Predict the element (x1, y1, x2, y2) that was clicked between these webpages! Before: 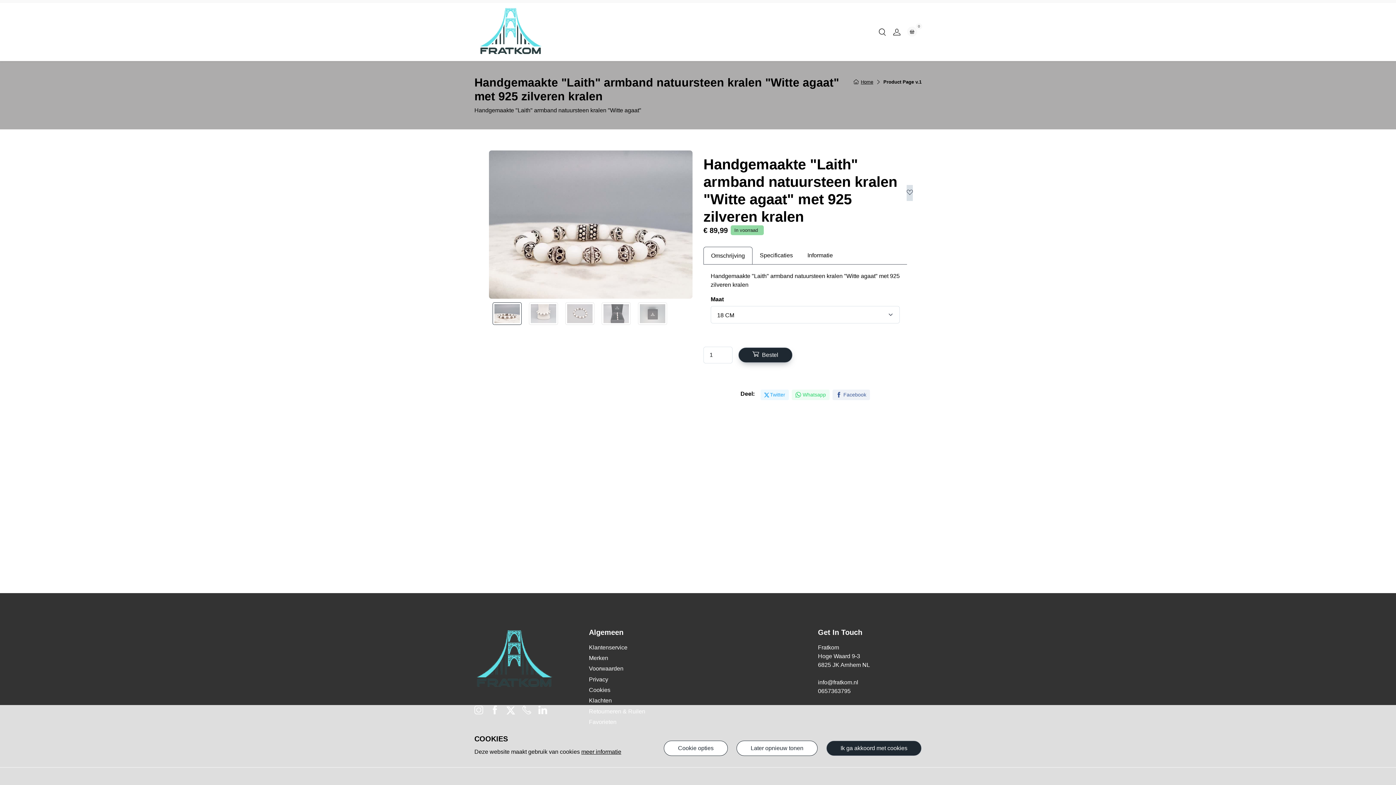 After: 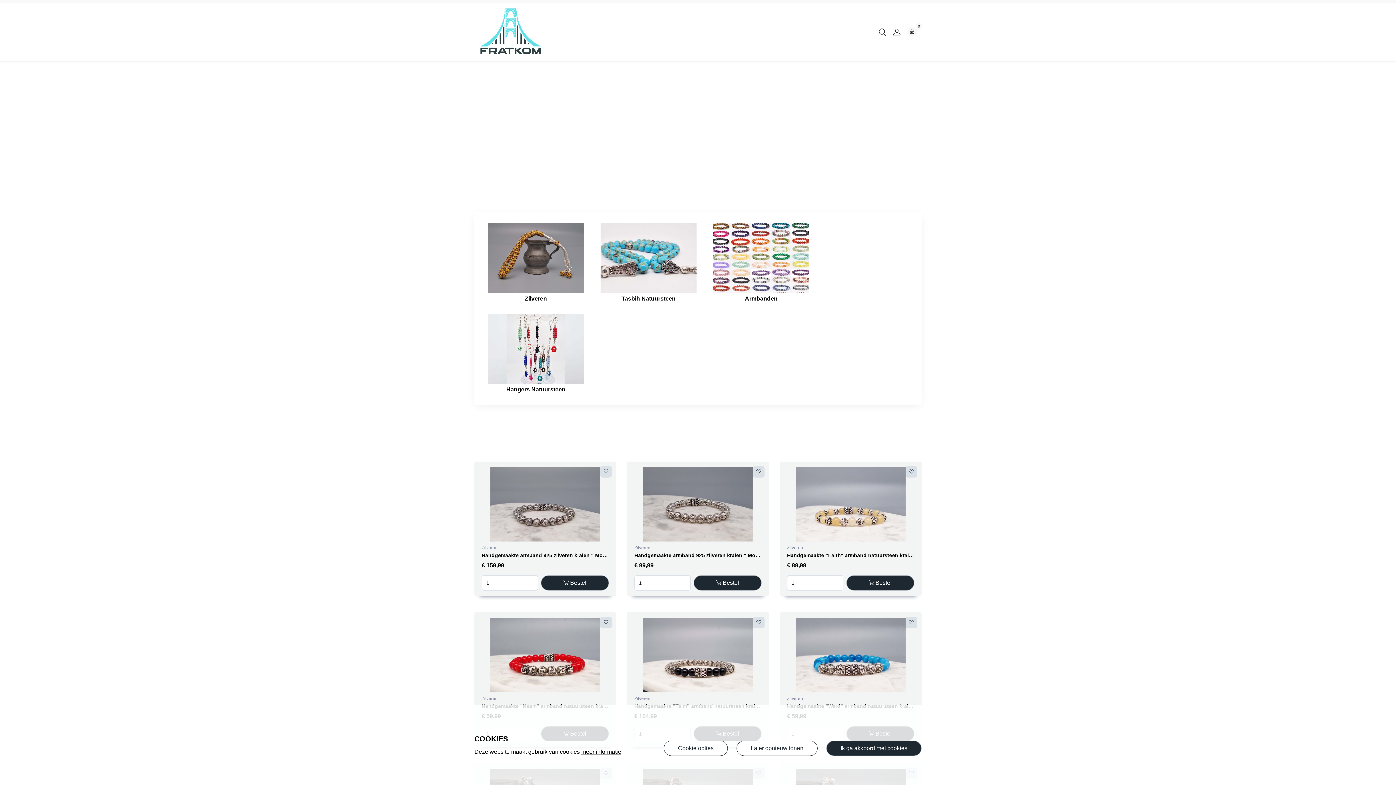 Action: label: Home bbox: (853, 79, 873, 84)